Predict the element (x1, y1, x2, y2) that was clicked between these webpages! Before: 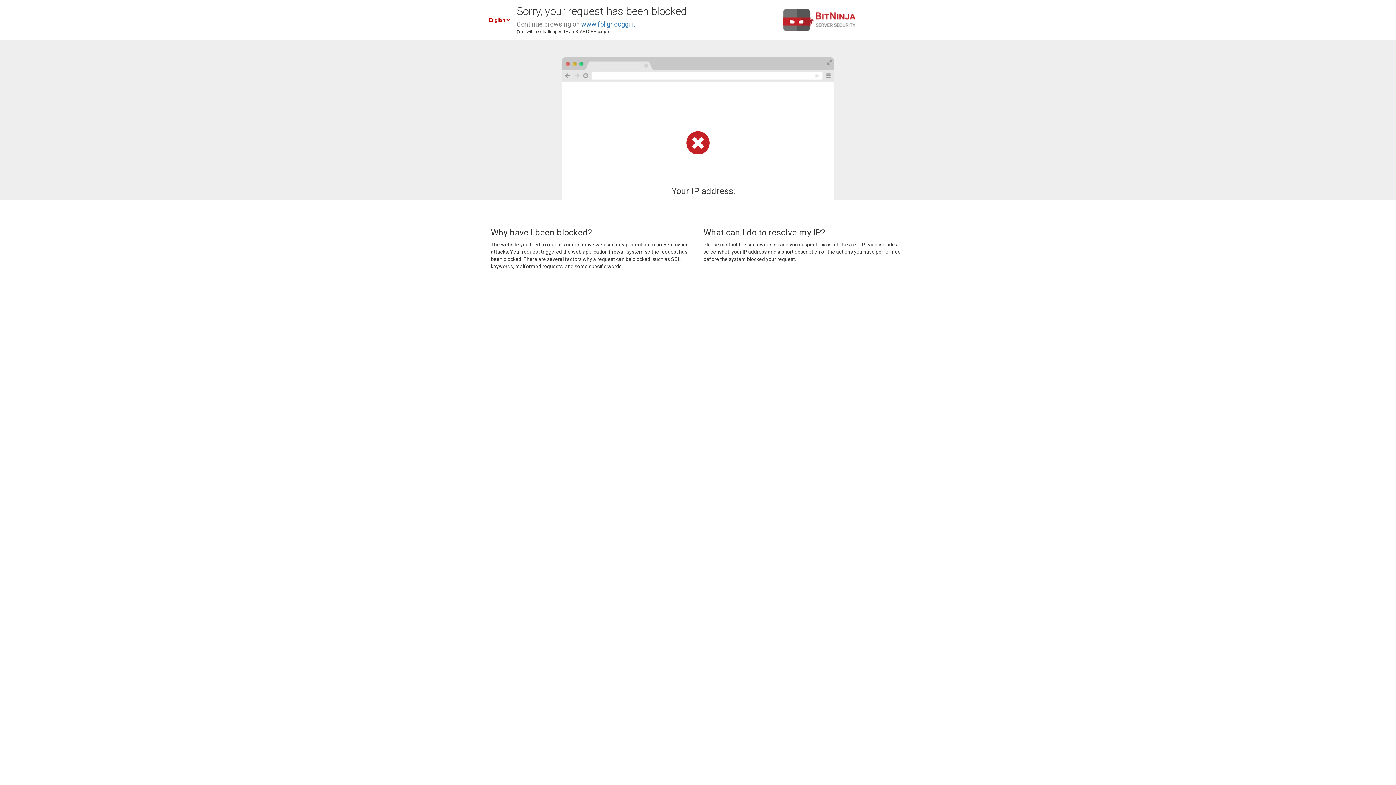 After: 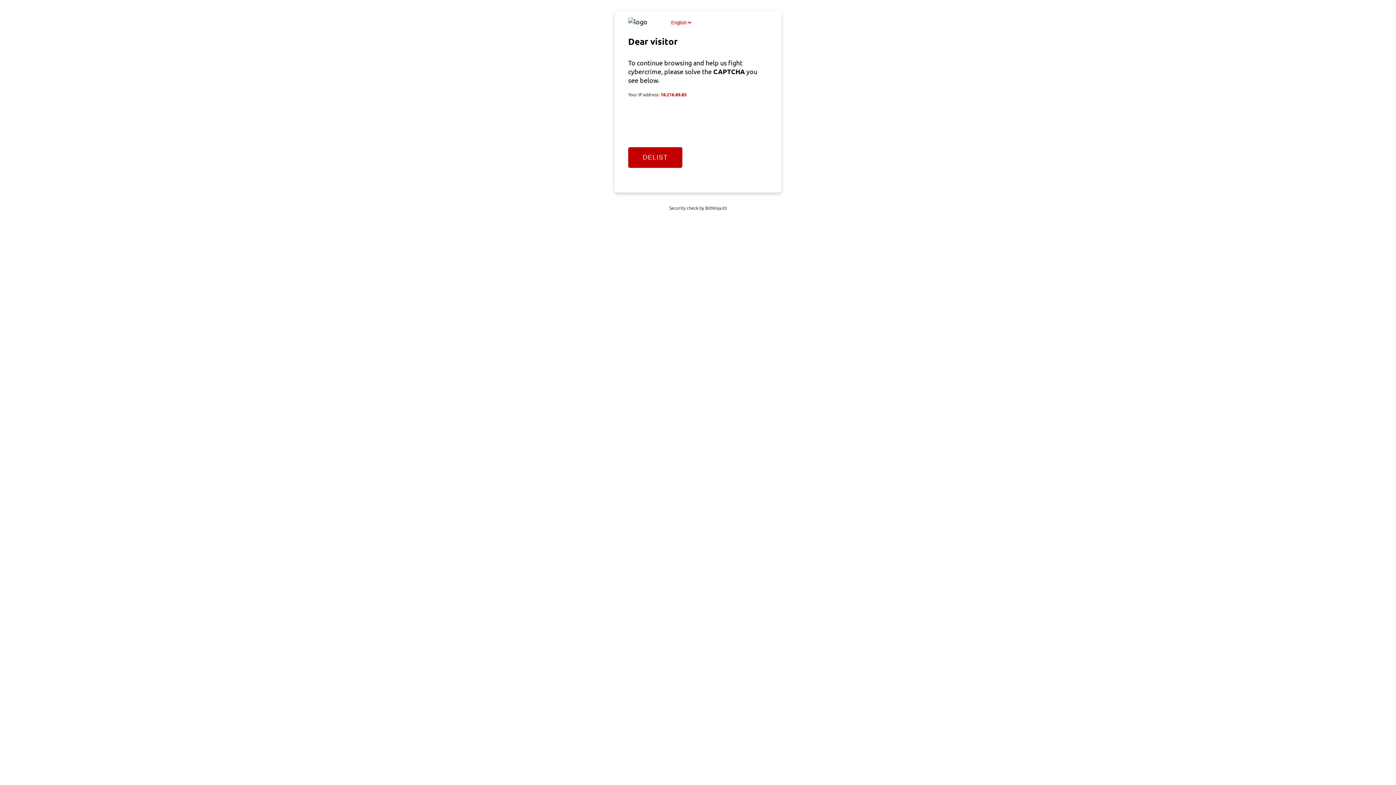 Action: bbox: (581, 20, 635, 28) label: www.folignooggi.it